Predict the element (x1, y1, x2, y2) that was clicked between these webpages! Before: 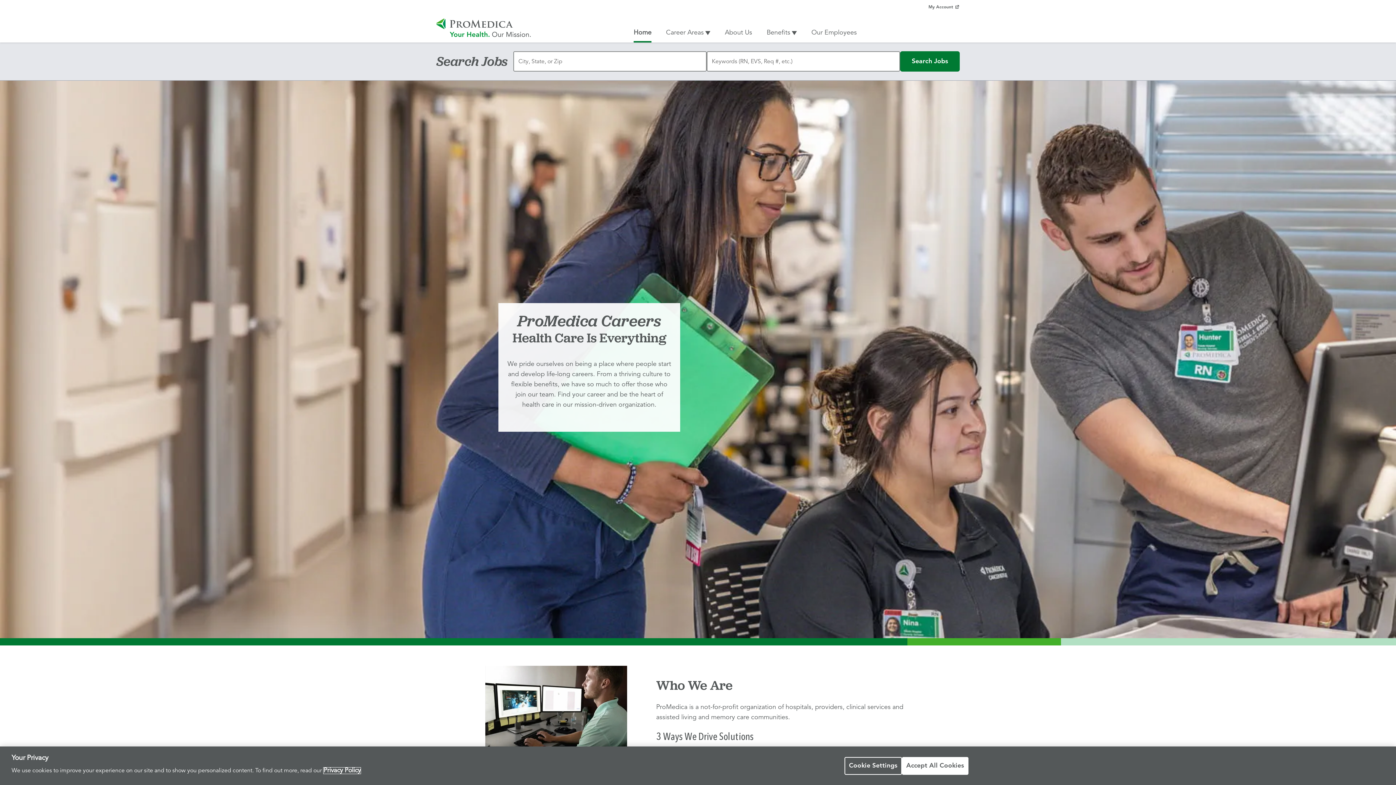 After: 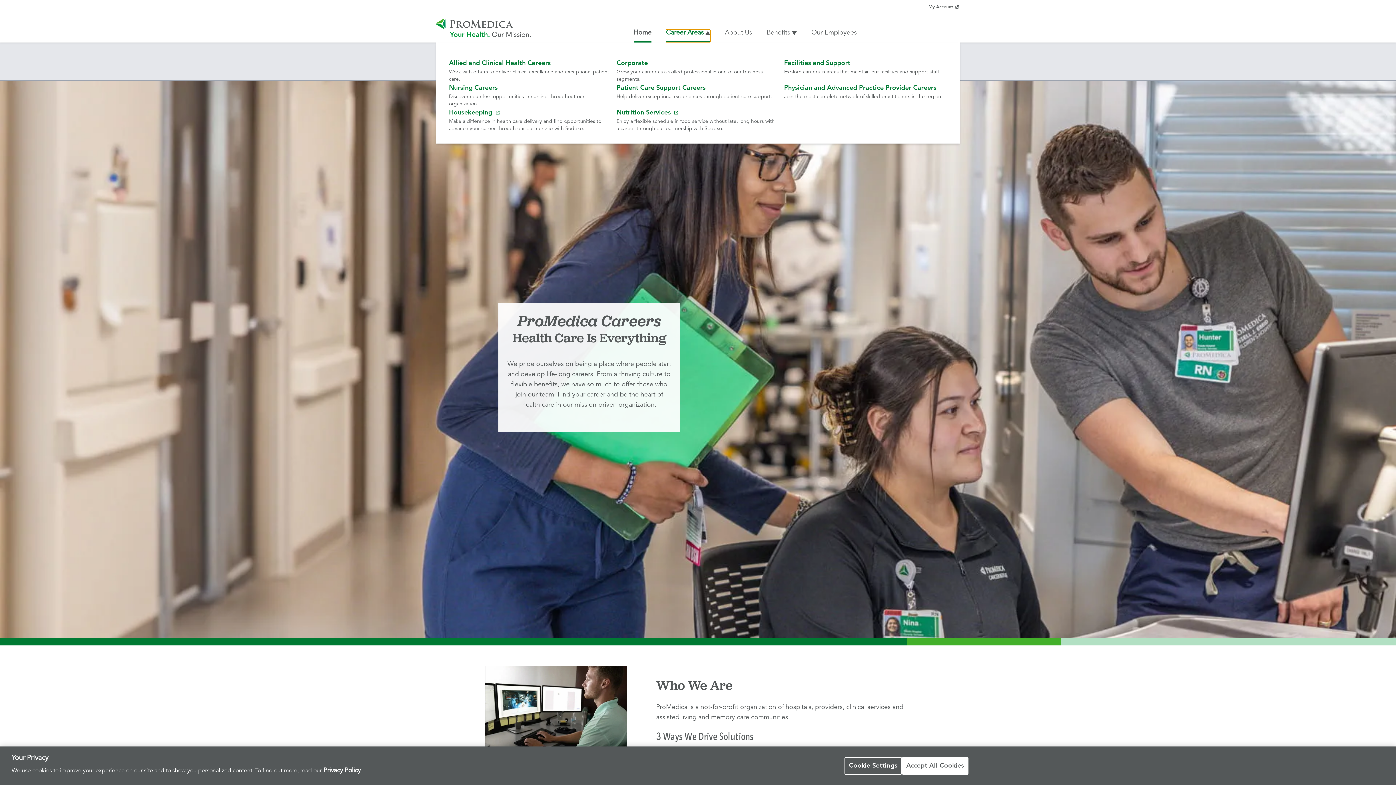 Action: bbox: (666, 29, 710, 42) label: Career Areas